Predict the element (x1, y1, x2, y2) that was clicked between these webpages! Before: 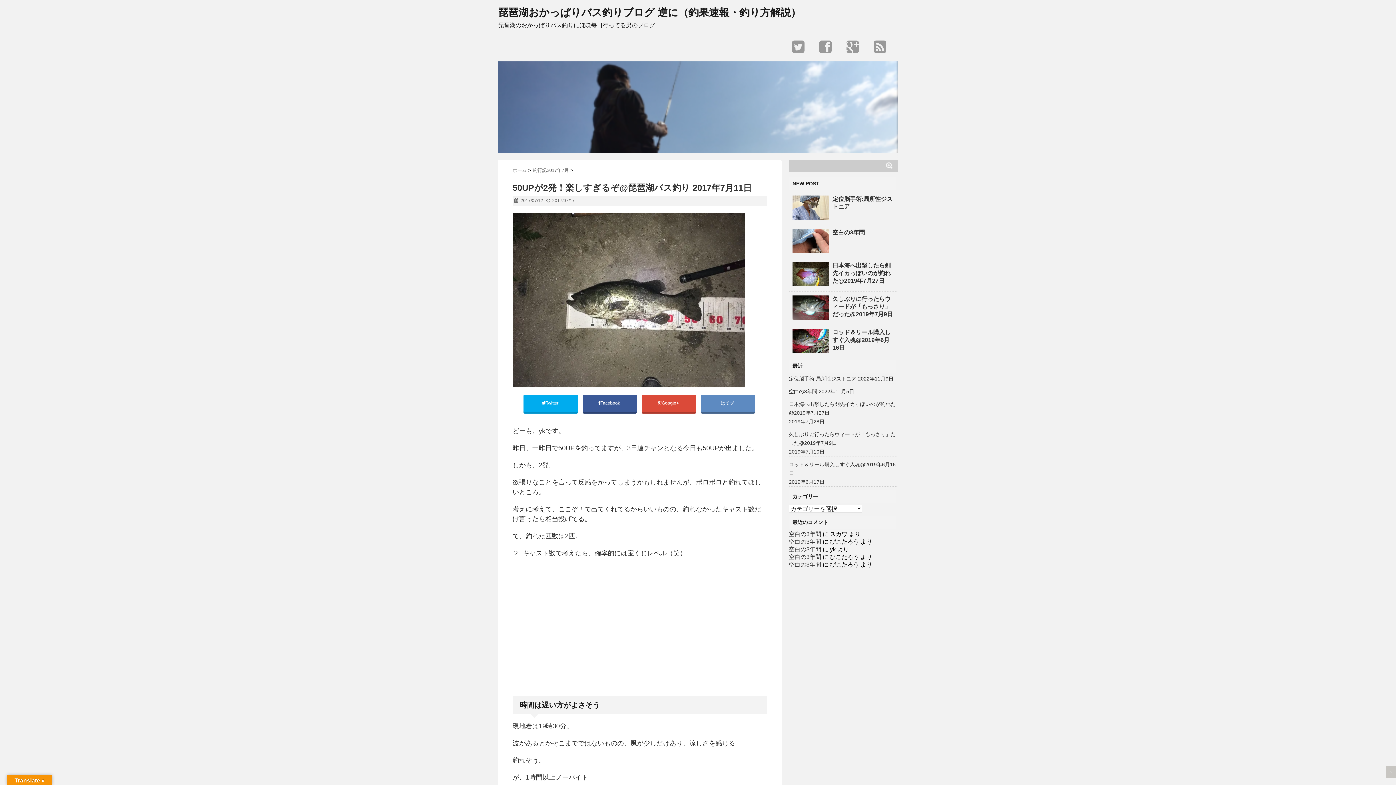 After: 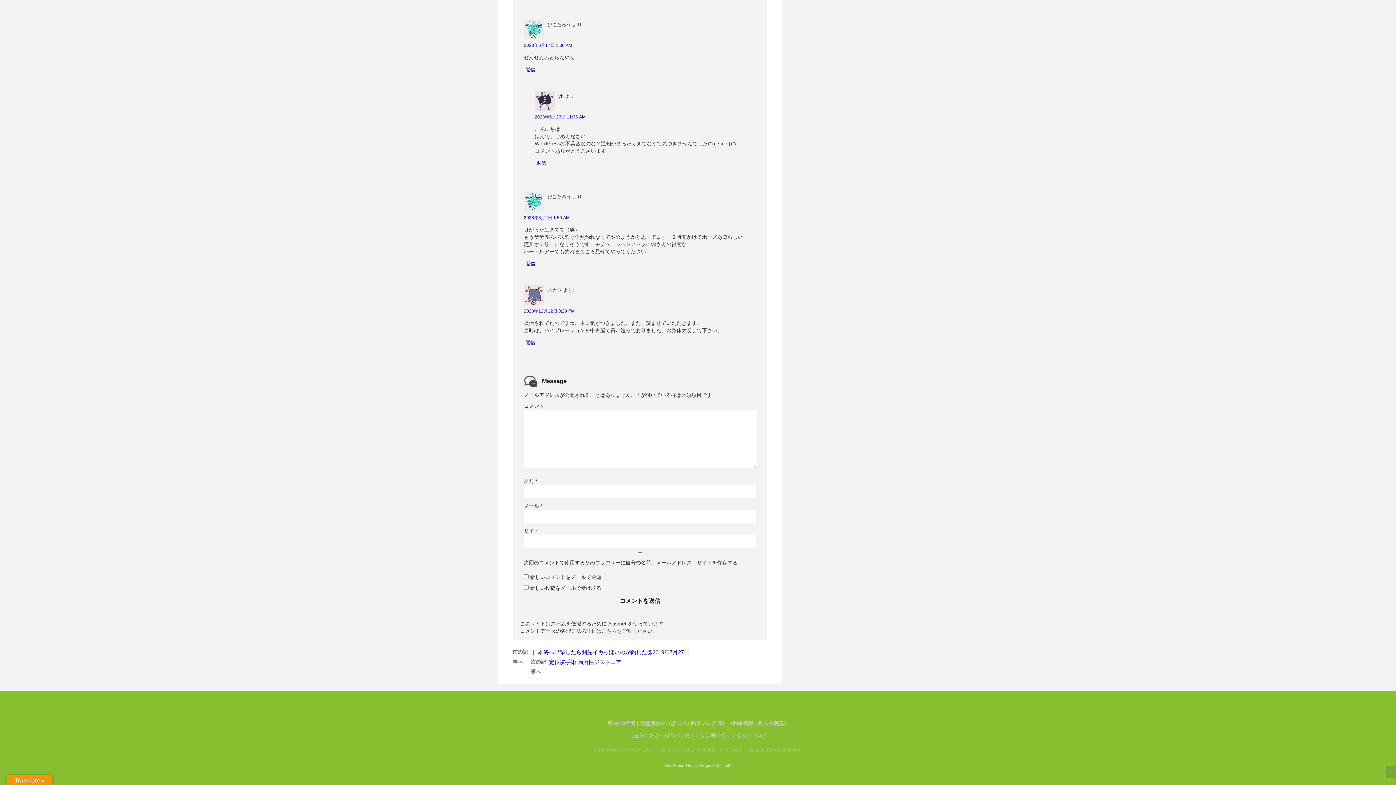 Action: bbox: (789, 531, 821, 537) label: 空白の3年間